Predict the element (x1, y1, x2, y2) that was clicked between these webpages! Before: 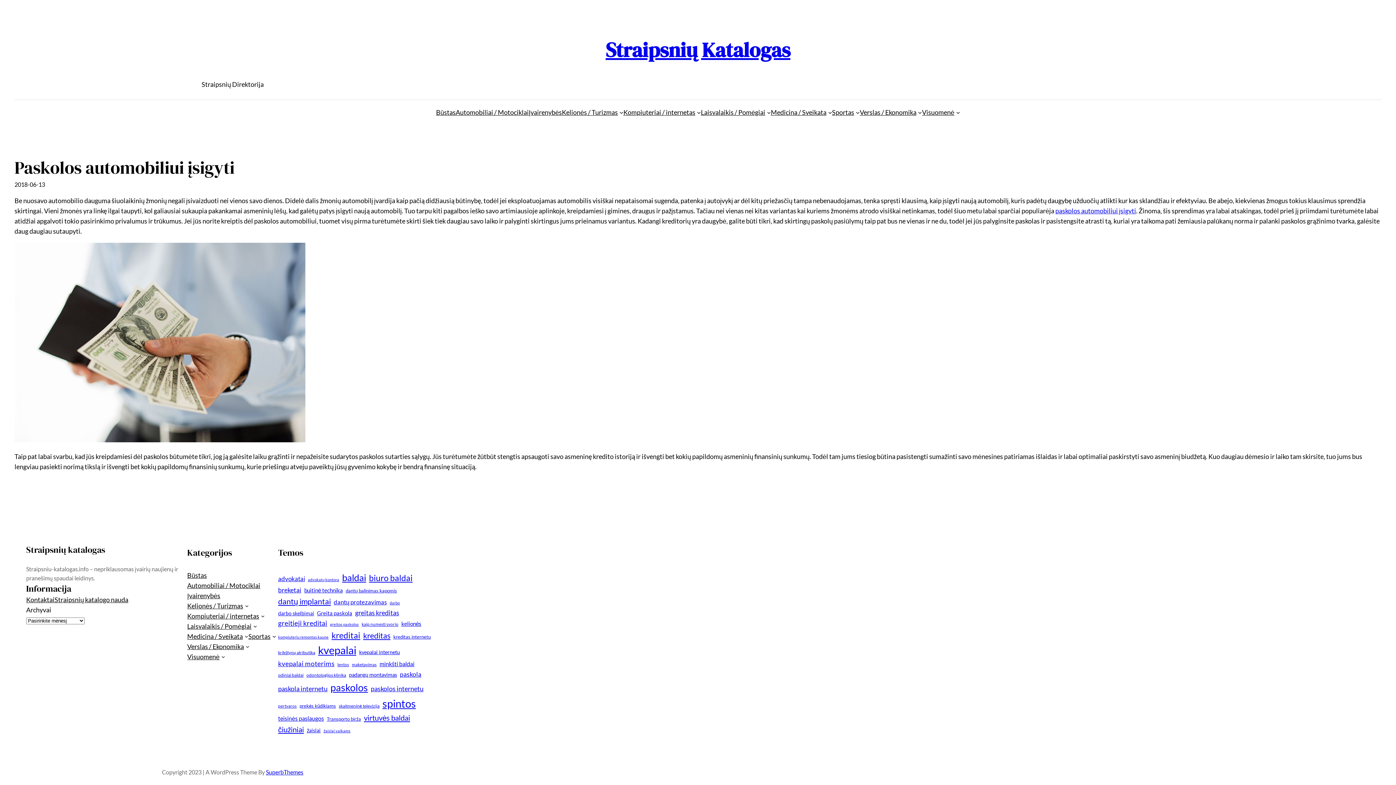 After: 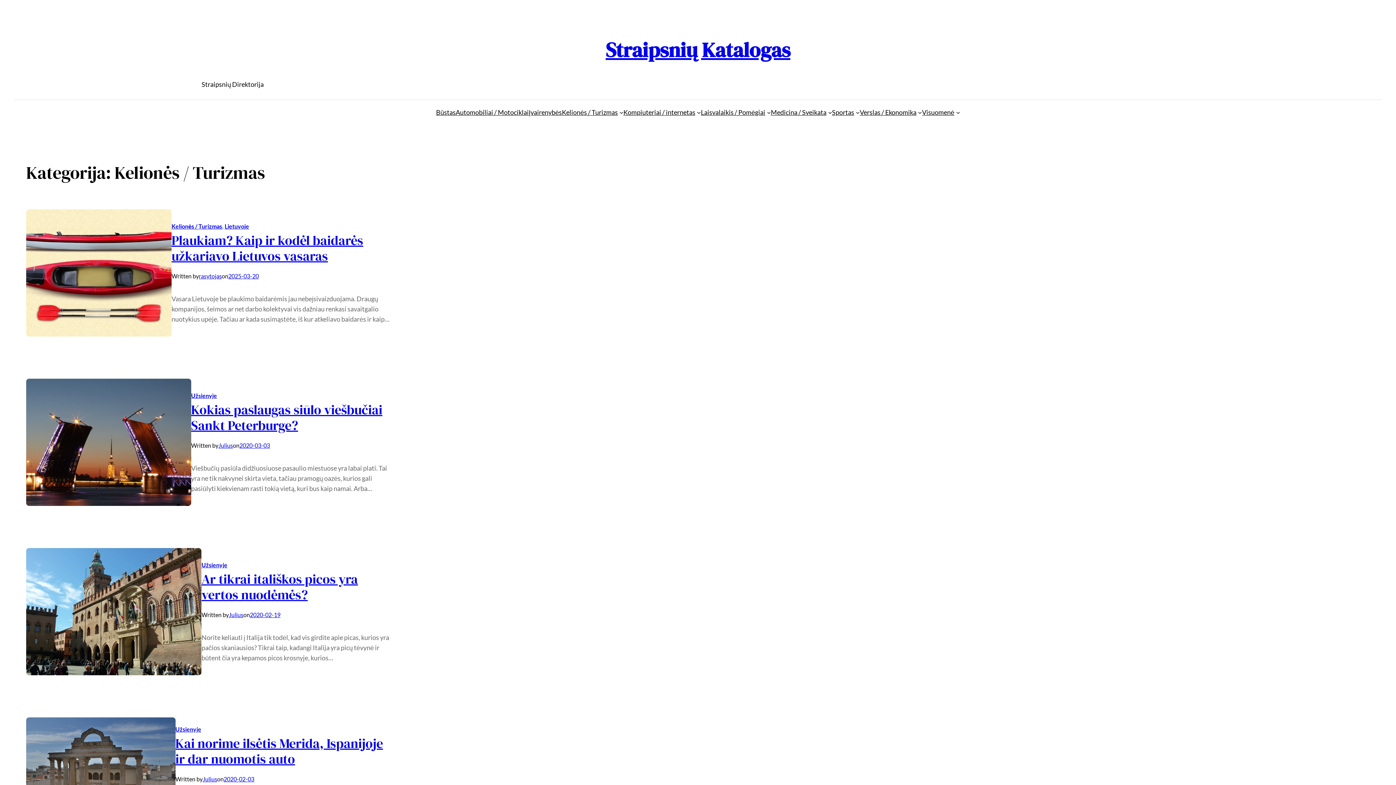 Action: bbox: (187, 601, 243, 611) label: Kelionės / Turizmas